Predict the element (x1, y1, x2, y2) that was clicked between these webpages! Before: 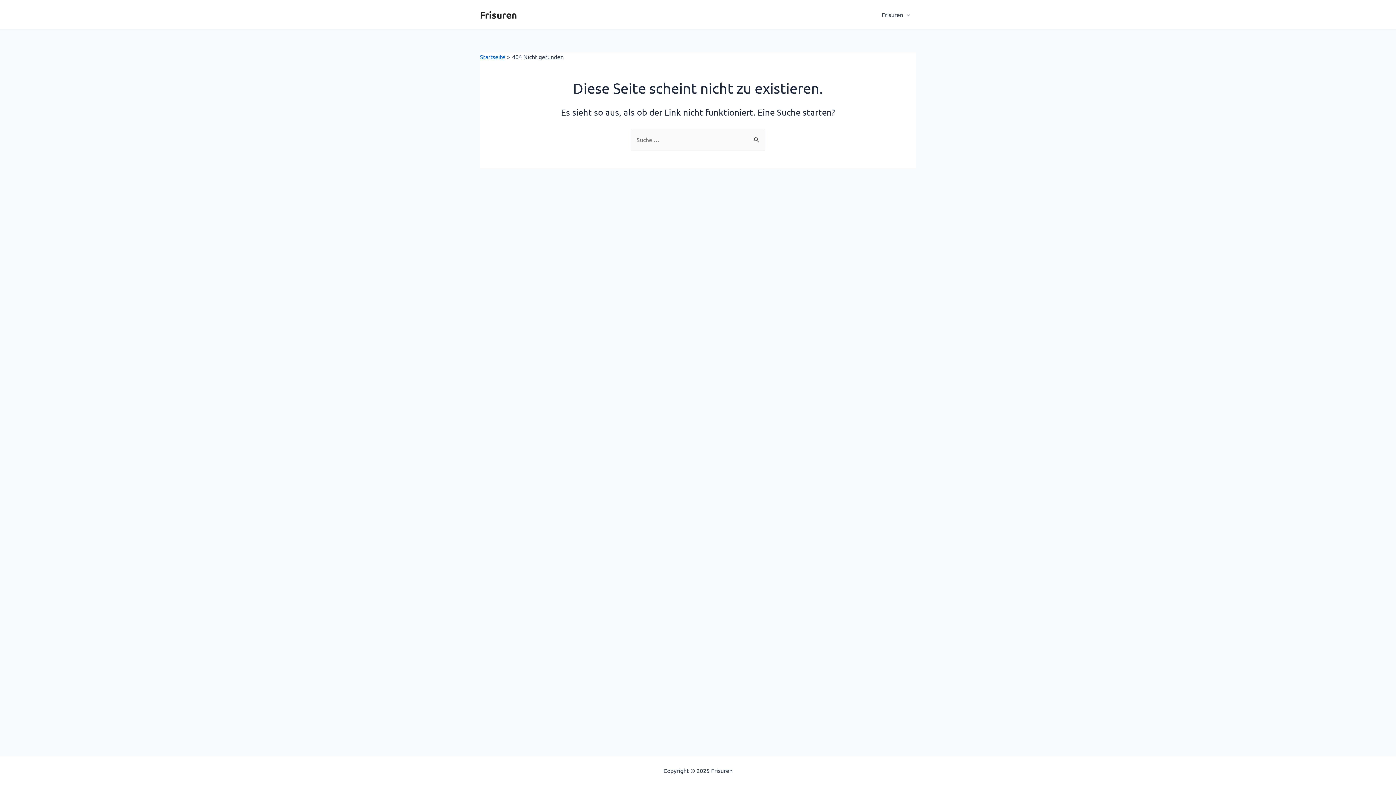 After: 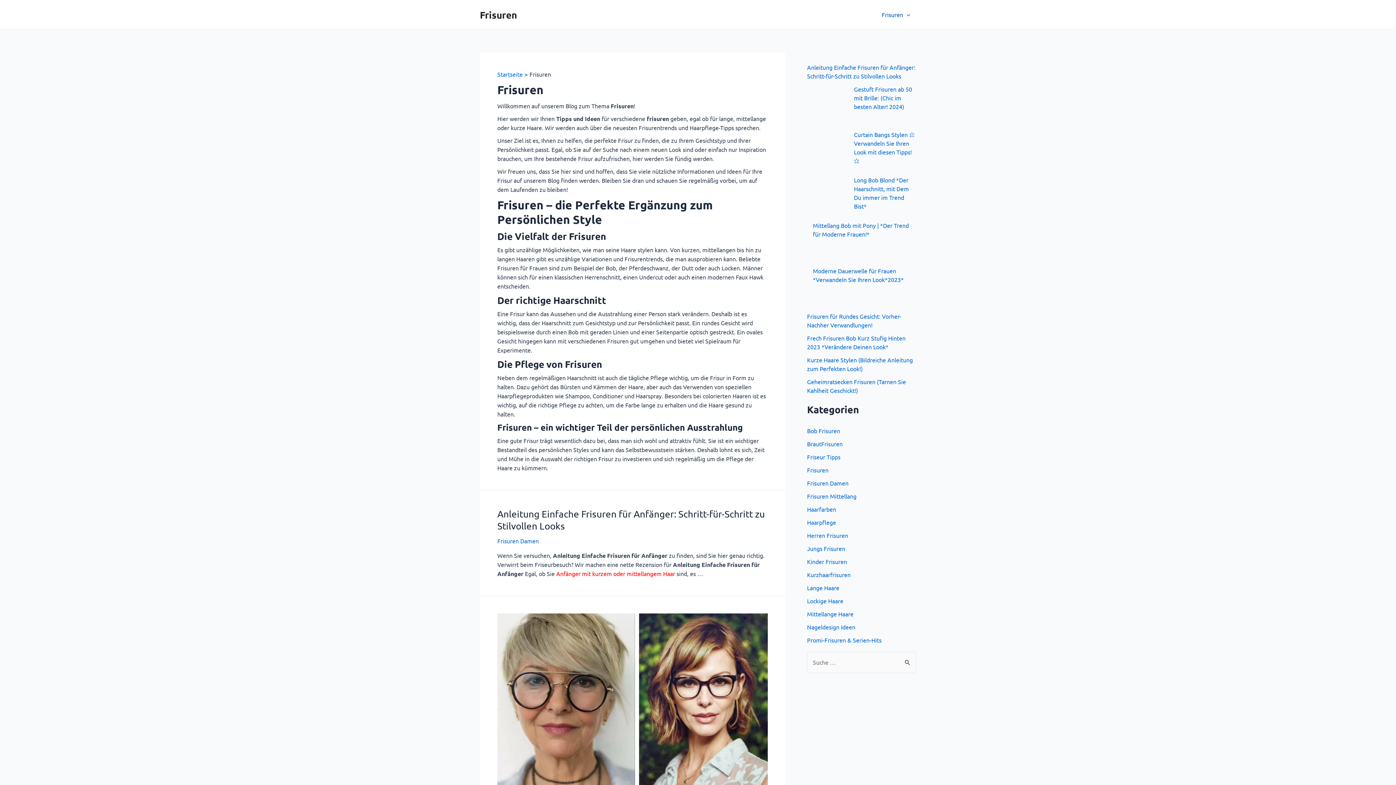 Action: label: Frisuren bbox: (876, 0, 916, 29)